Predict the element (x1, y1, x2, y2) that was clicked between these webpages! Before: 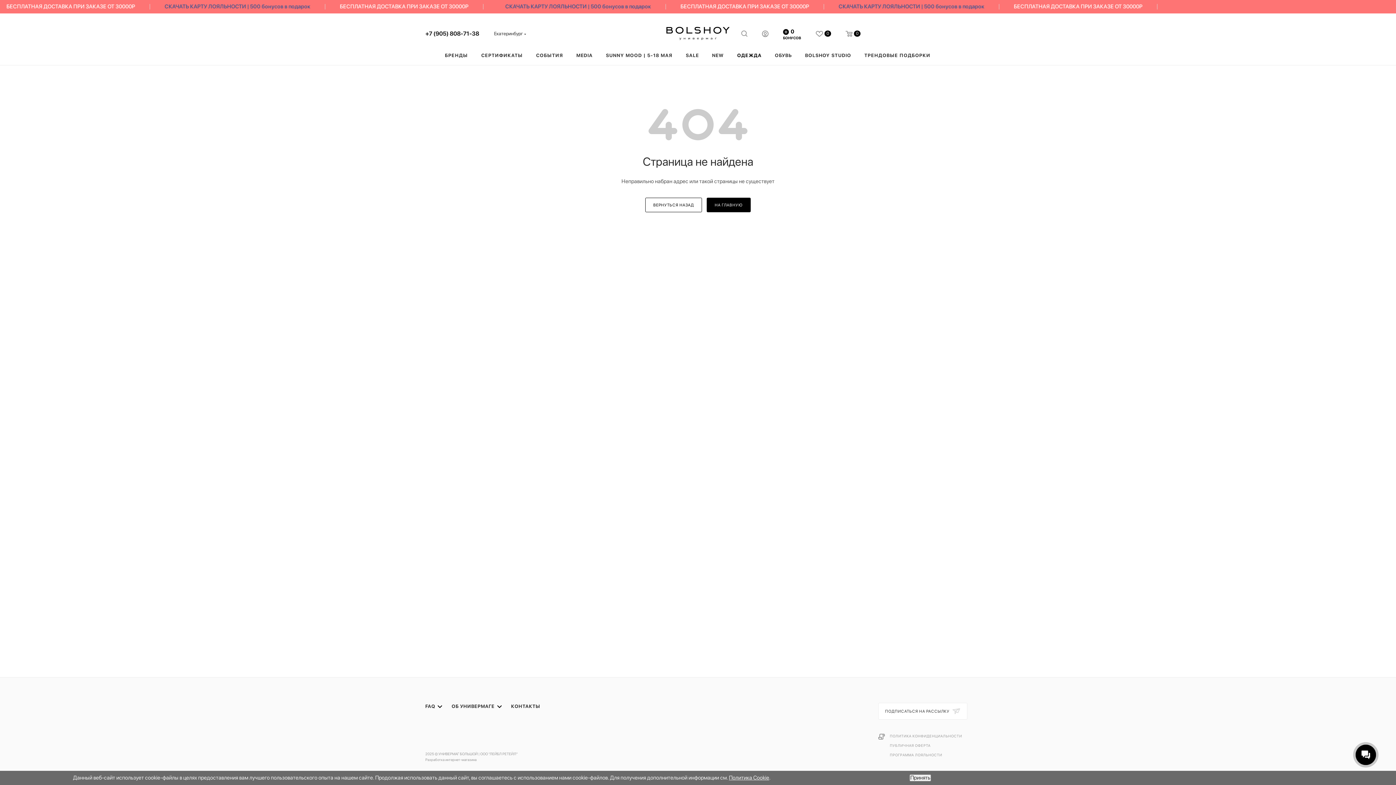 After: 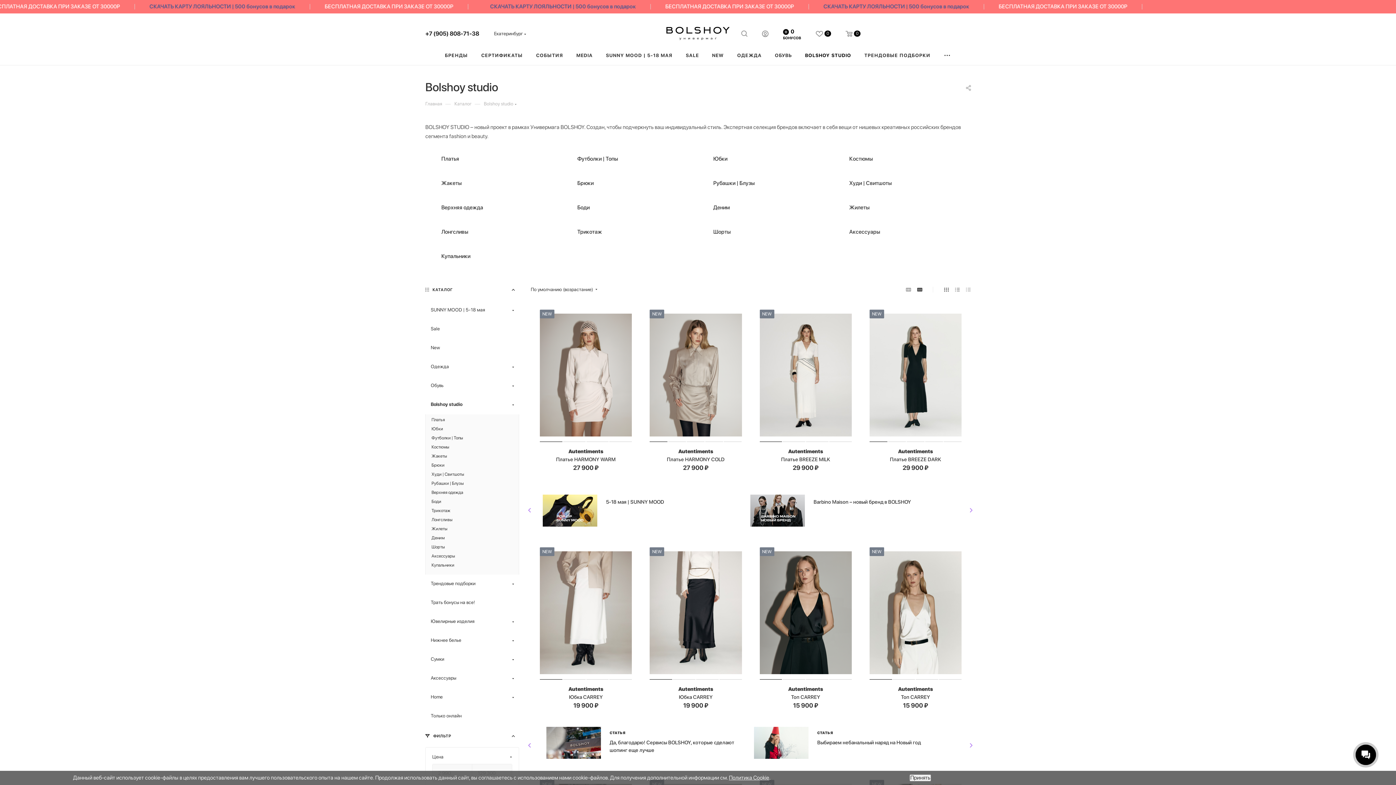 Action: label: BOLSHOY STUDIO bbox: (798, 45, 858, 65)